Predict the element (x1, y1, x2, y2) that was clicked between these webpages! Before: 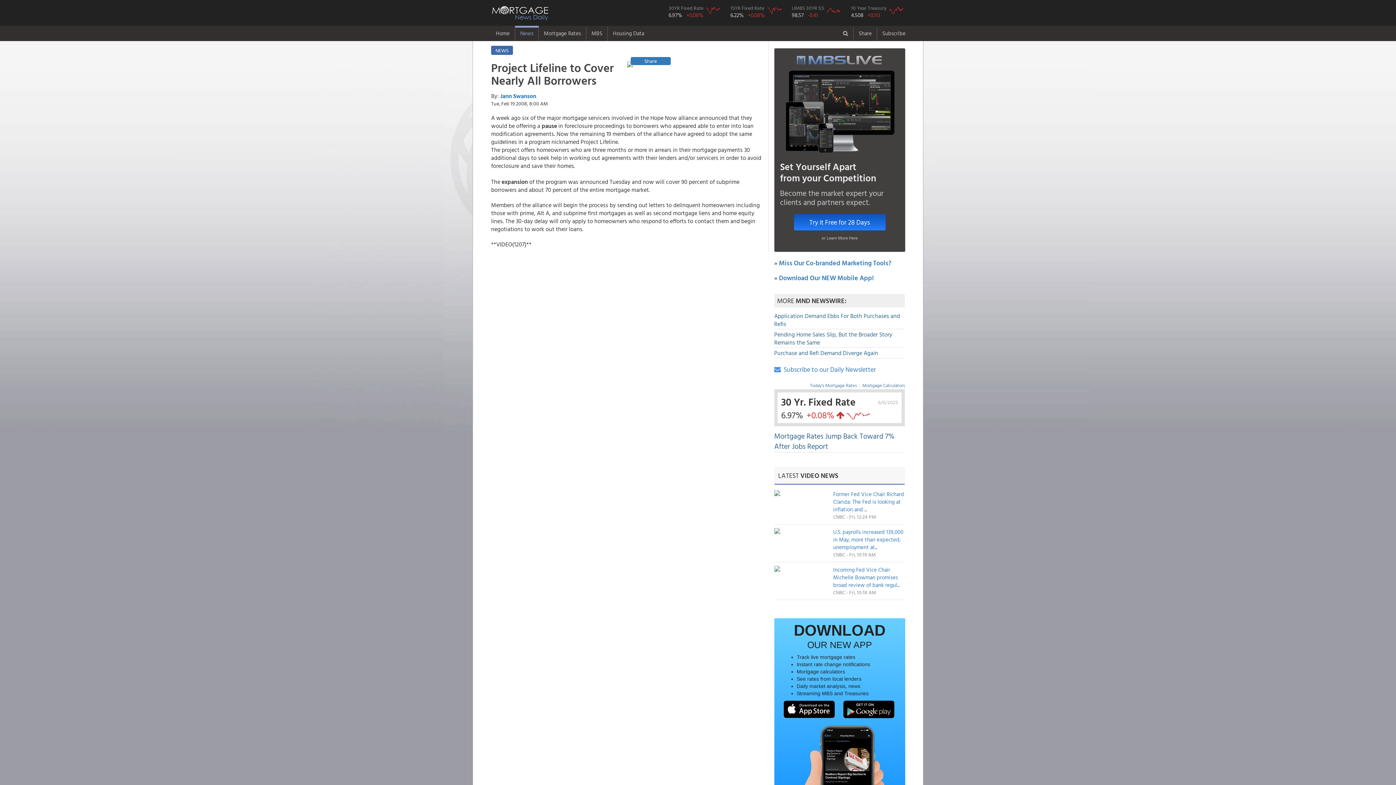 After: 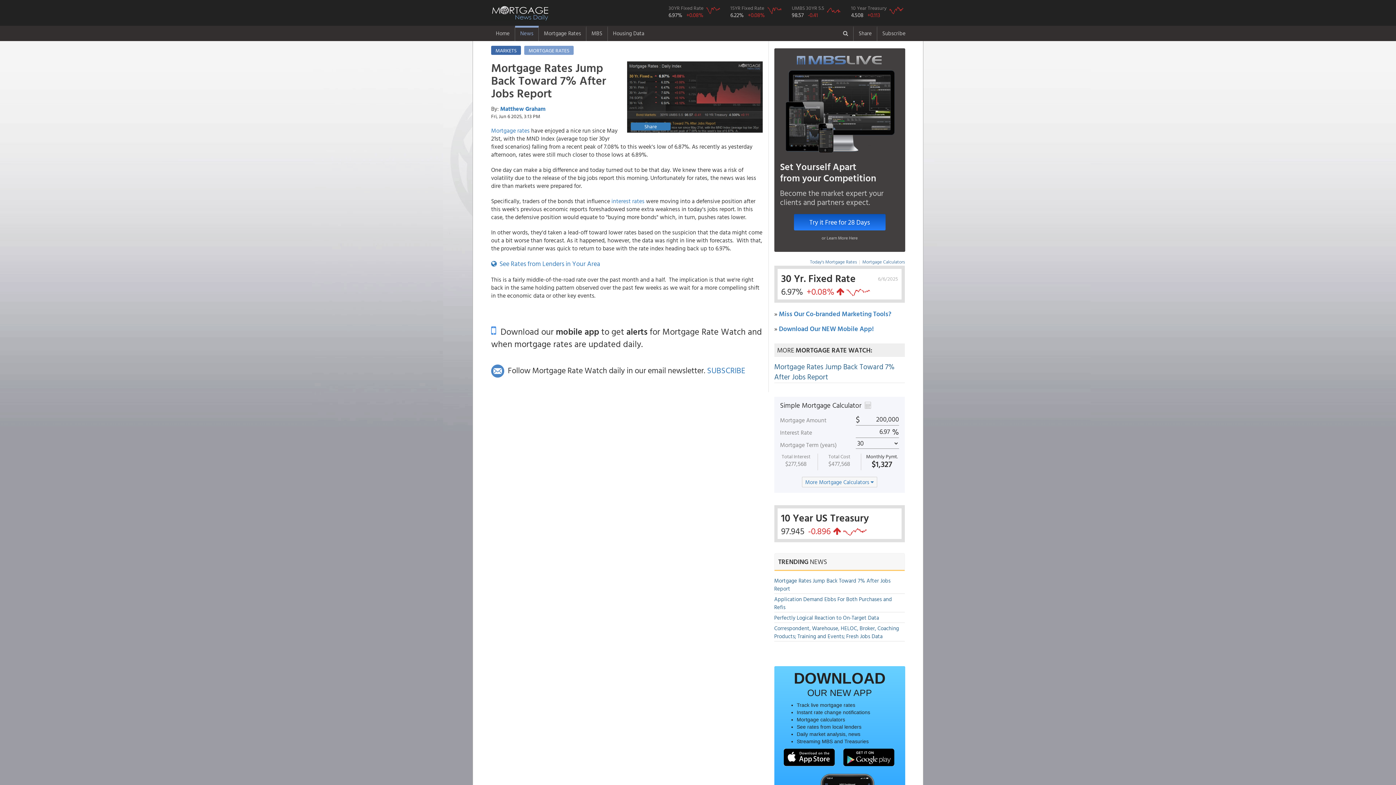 Action: label: Mortgage Rates Jump Back Toward 7% After Jobs Report bbox: (774, 430, 894, 451)